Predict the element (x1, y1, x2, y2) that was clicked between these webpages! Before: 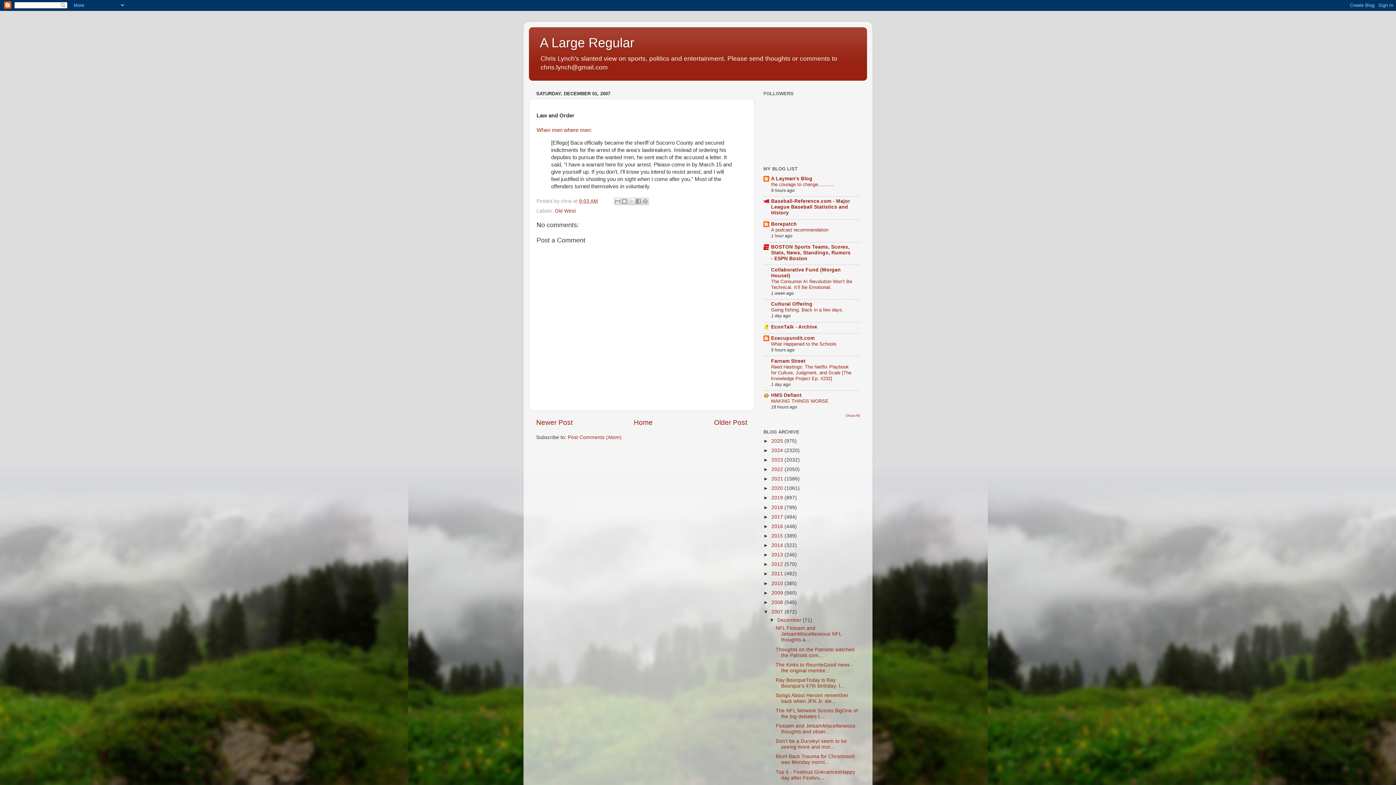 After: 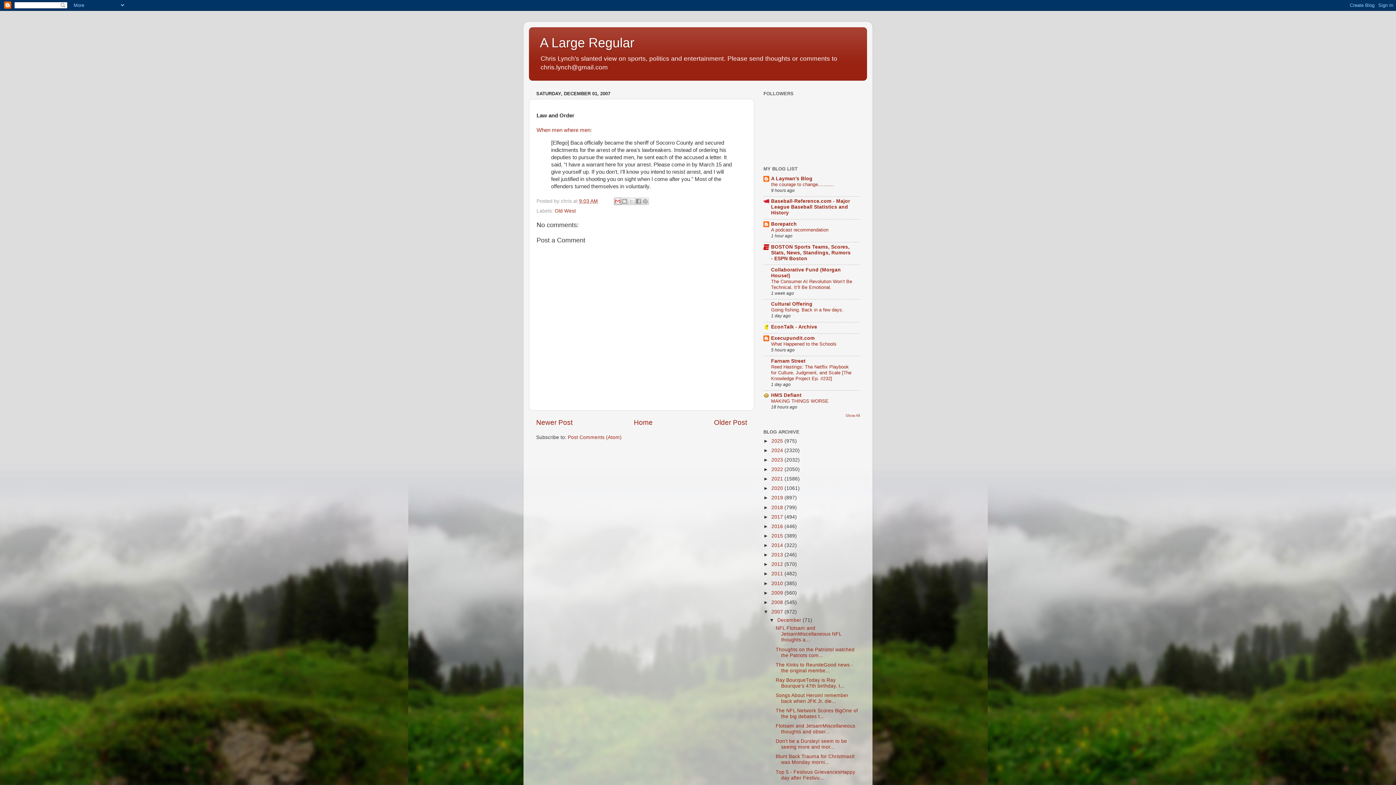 Action: bbox: (614, 197, 621, 205) label: Email This